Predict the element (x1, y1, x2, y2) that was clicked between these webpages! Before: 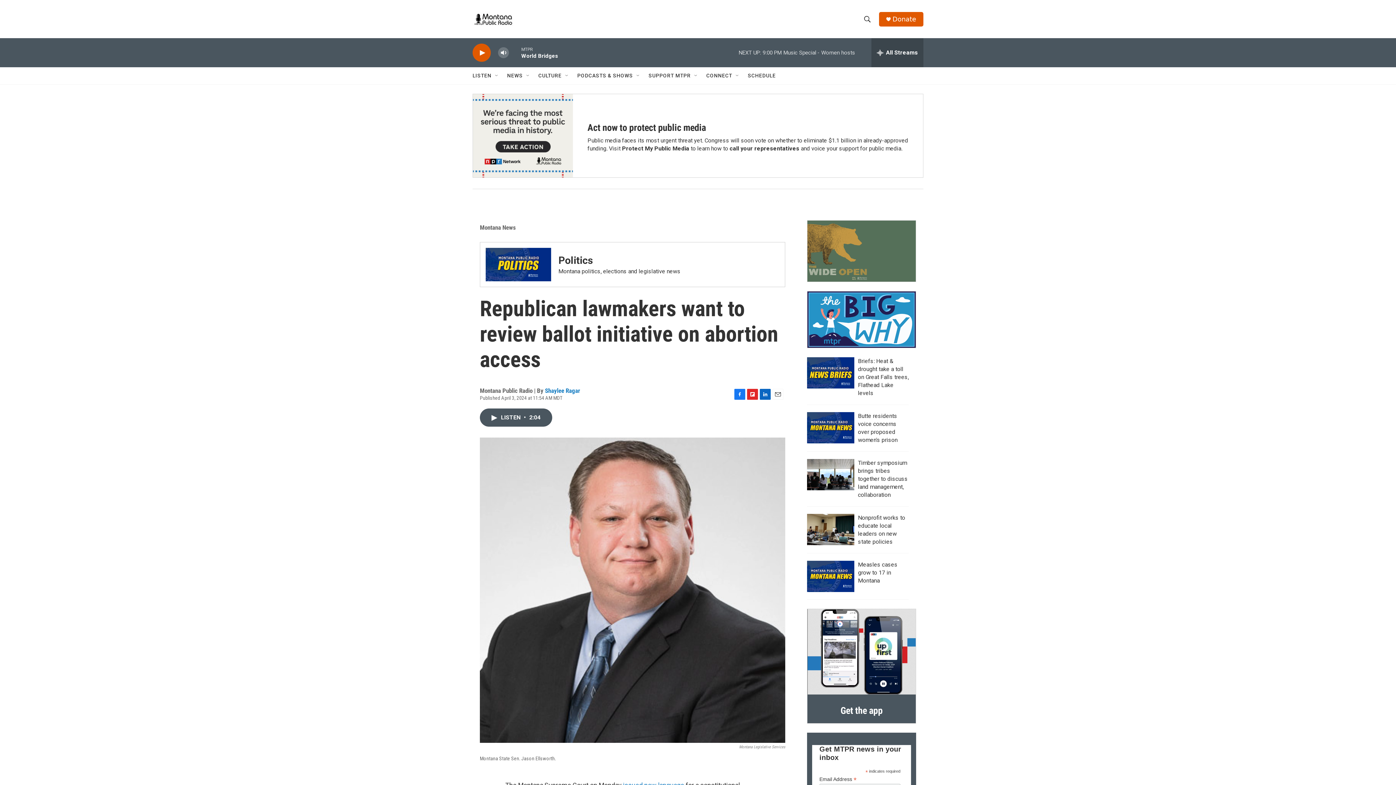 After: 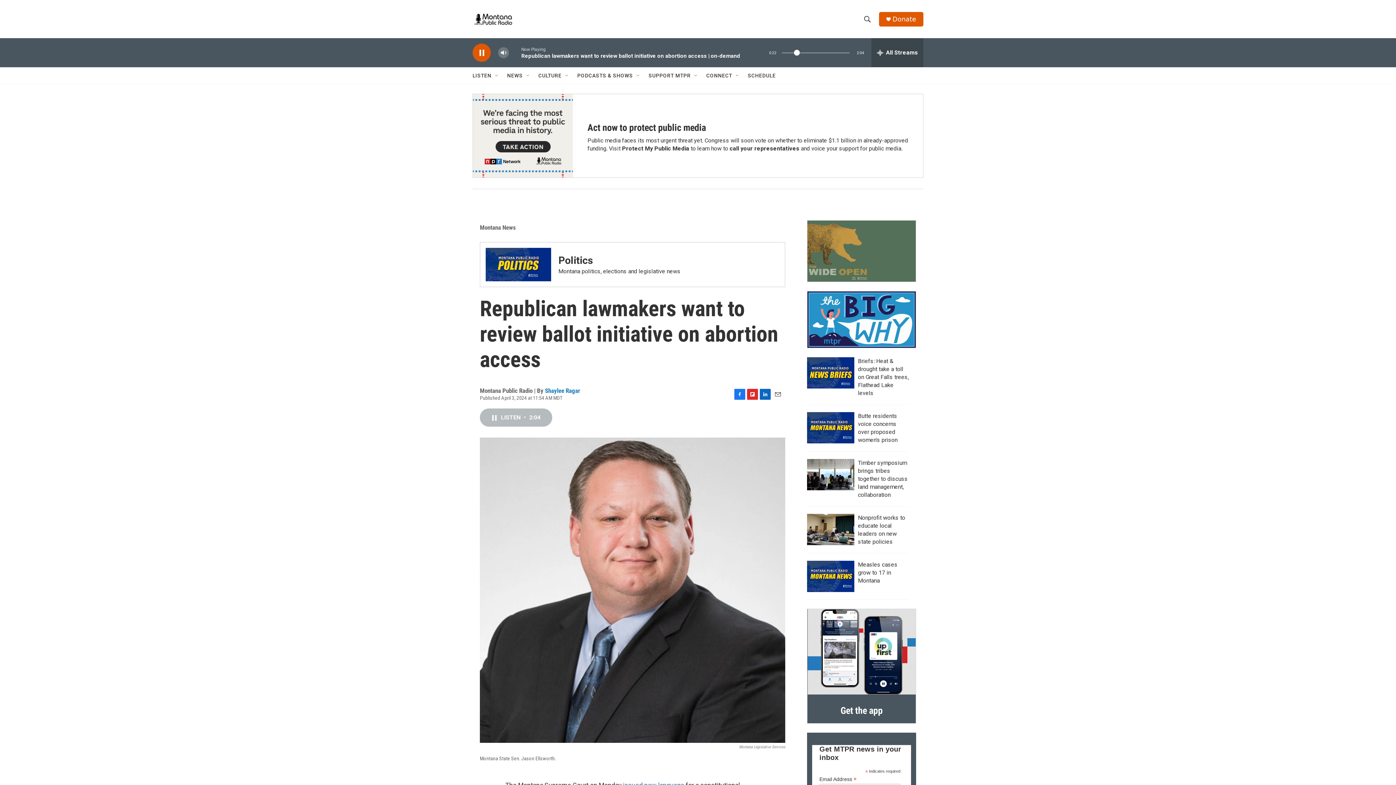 Action: bbox: (480, 408, 552, 426) label: LISTEN • 2:04